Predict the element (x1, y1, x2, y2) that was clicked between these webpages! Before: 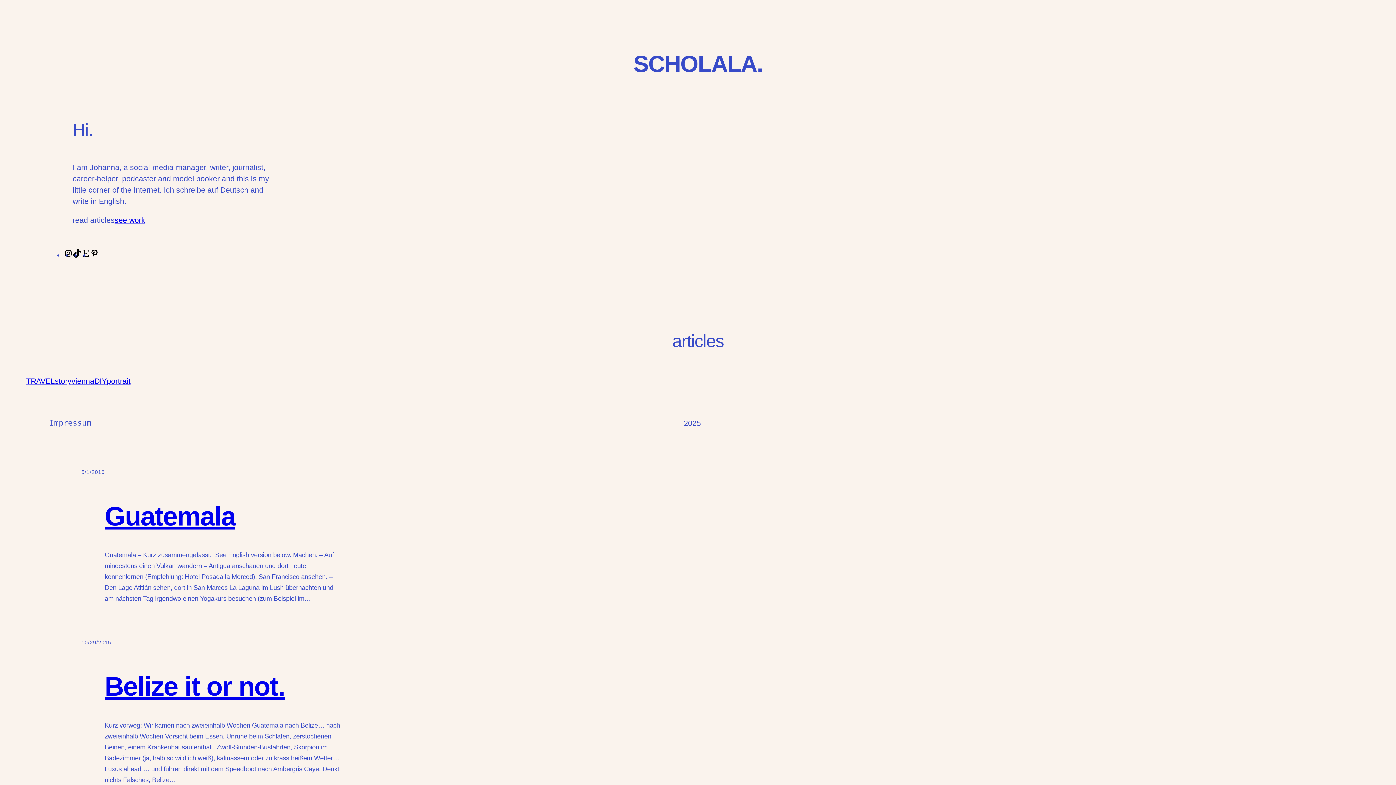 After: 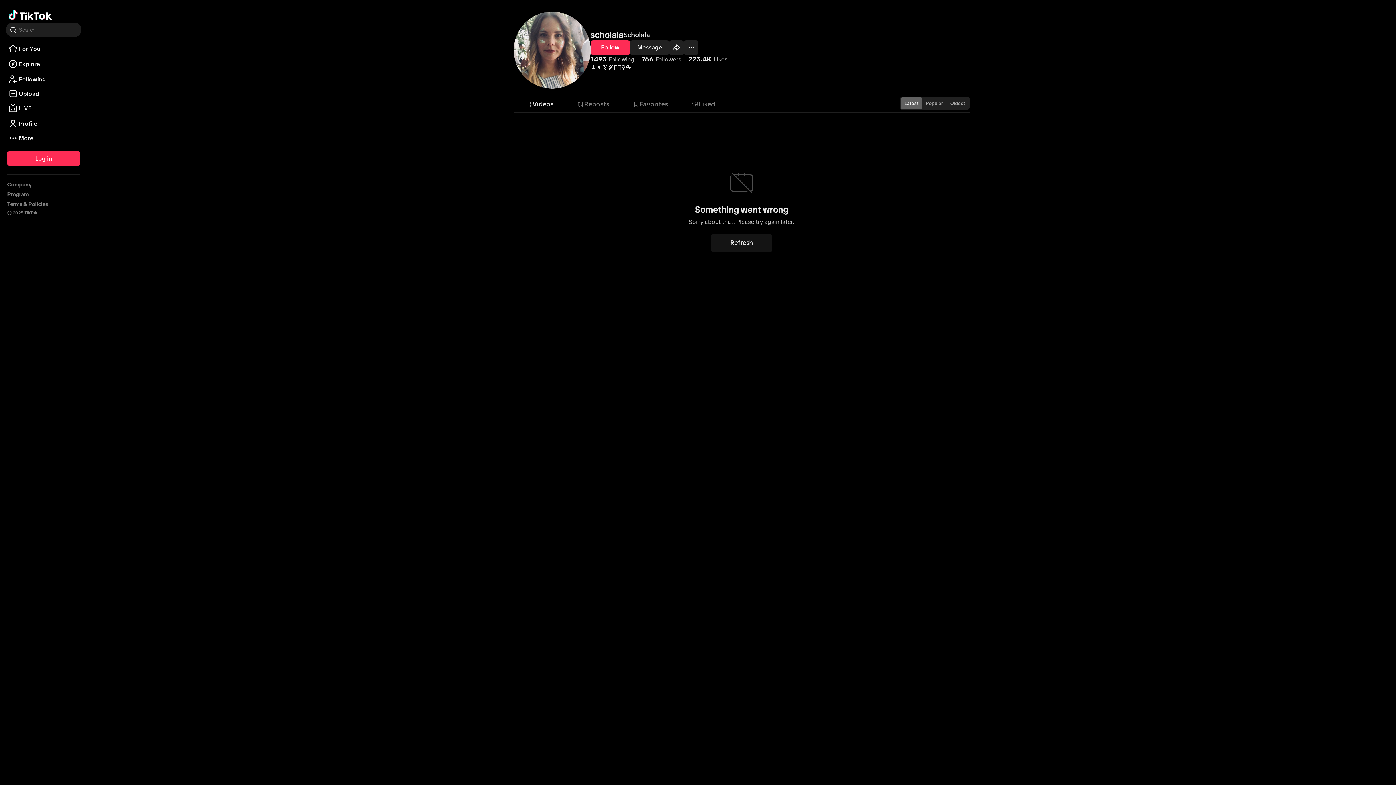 Action: bbox: (72, 250, 81, 259) label: TikTok